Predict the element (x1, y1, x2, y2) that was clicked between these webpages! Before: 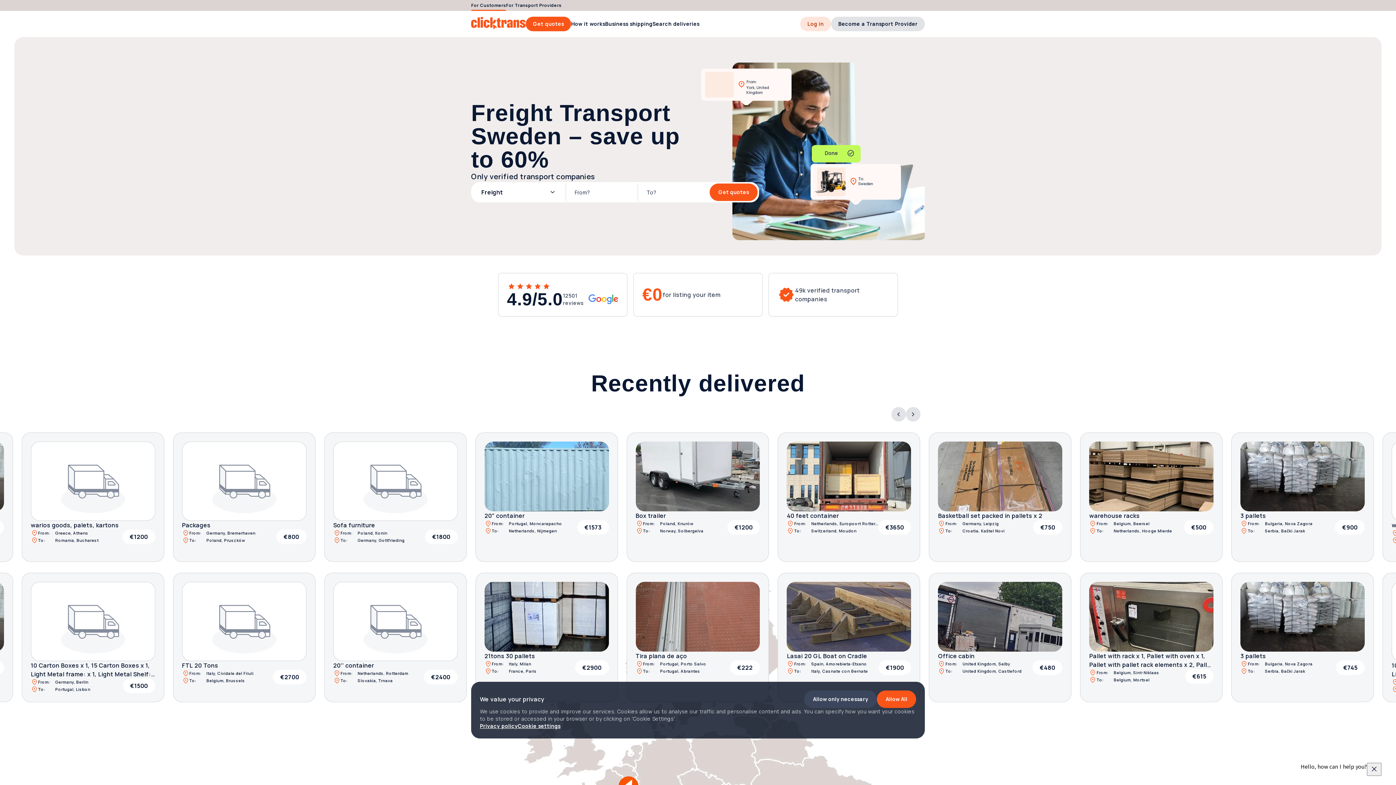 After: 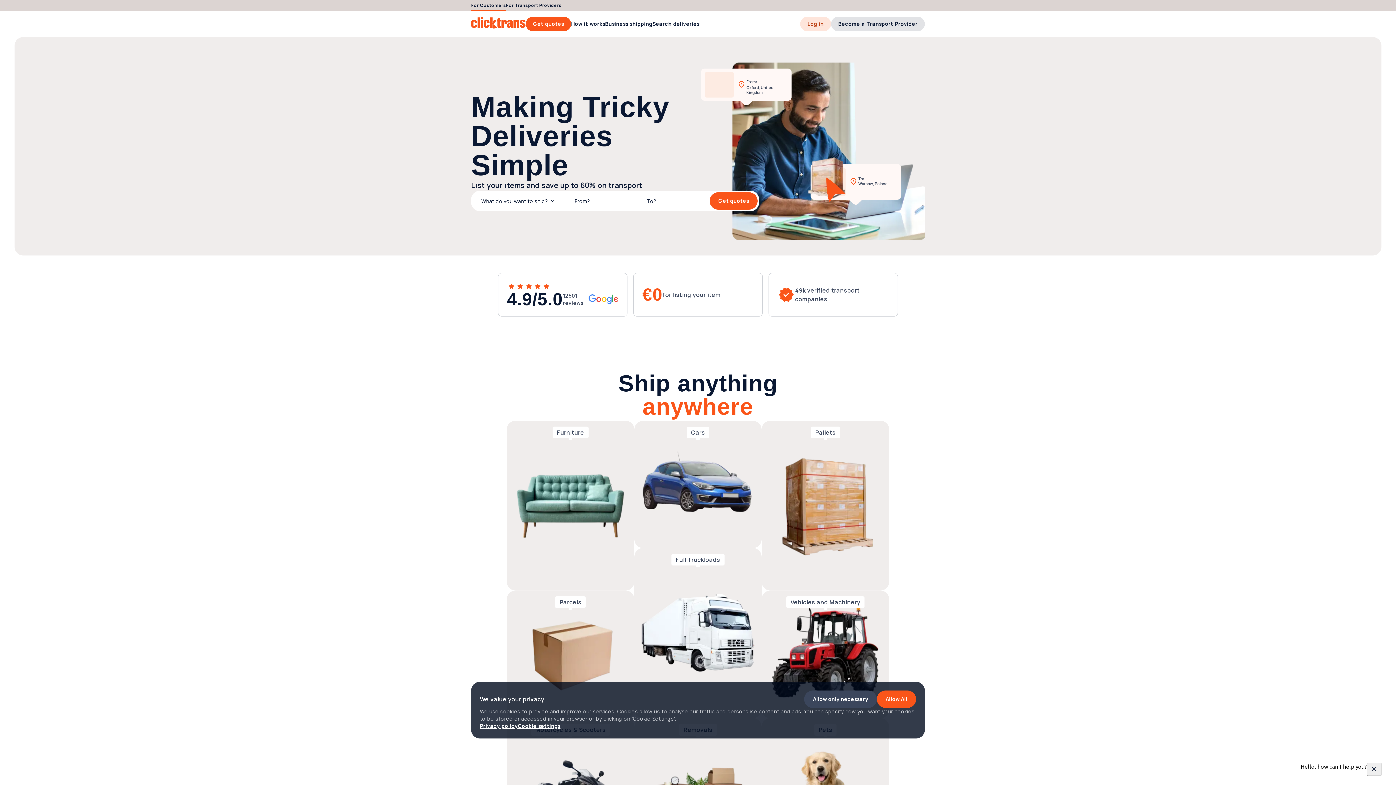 Action: label: Homepage bbox: (471, 16, 525, 32)